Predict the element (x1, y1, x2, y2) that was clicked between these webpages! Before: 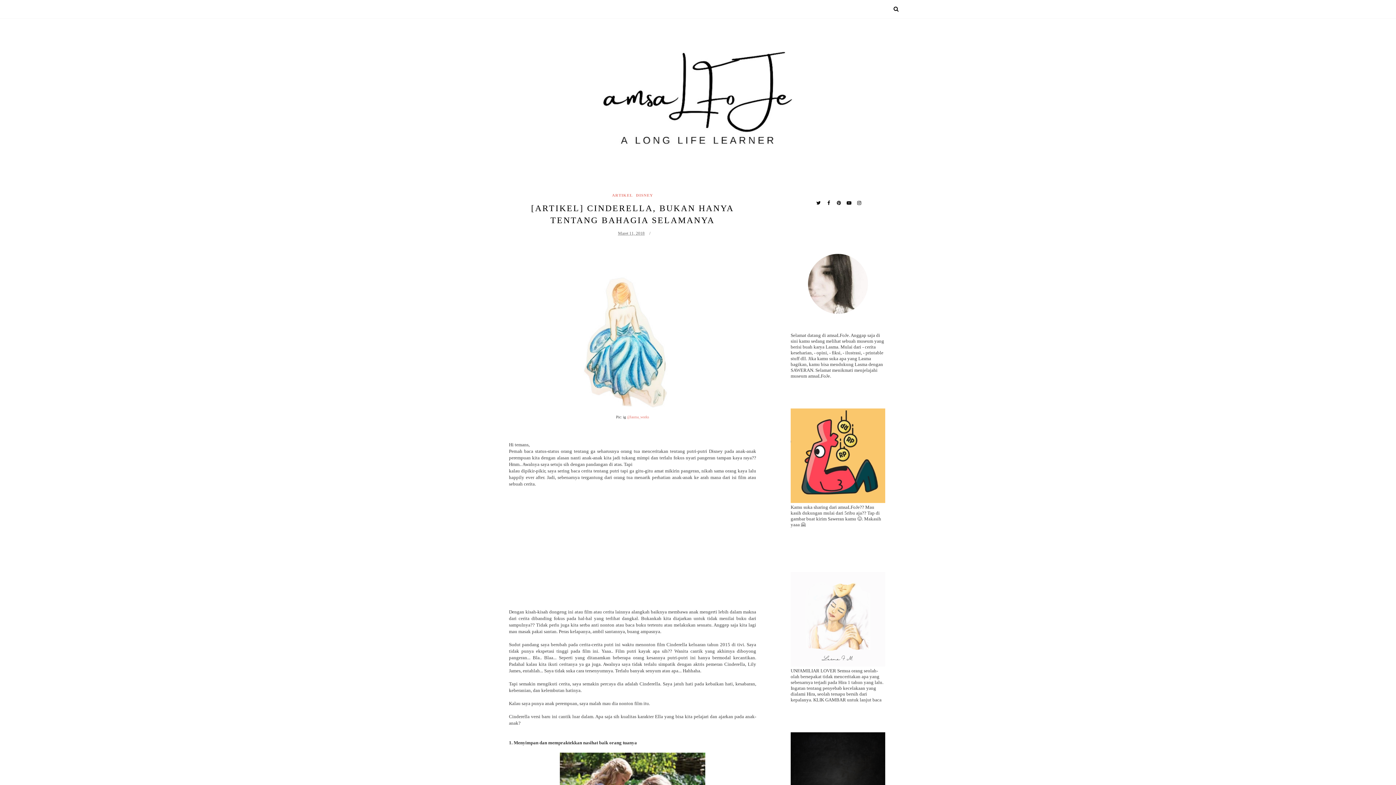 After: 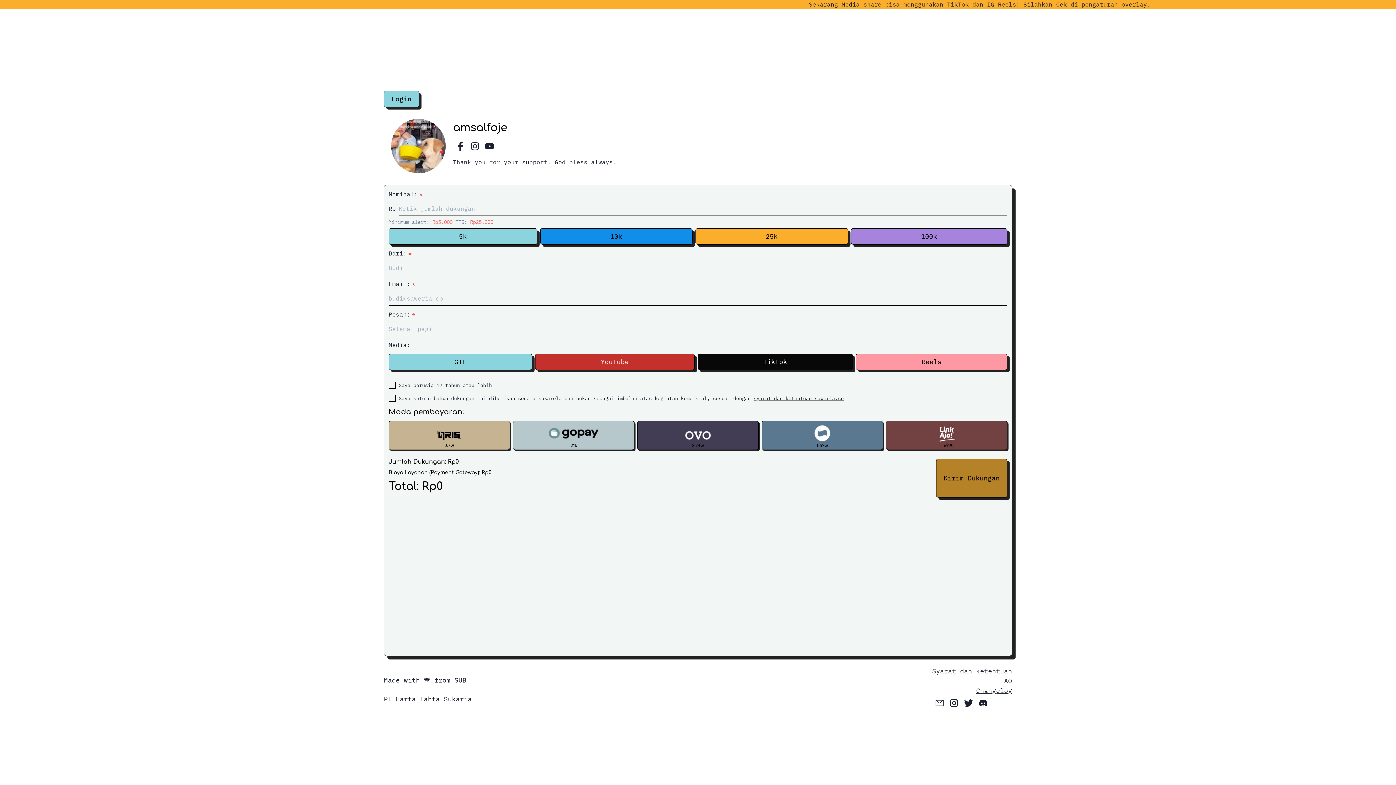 Action: bbox: (790, 498, 885, 504)